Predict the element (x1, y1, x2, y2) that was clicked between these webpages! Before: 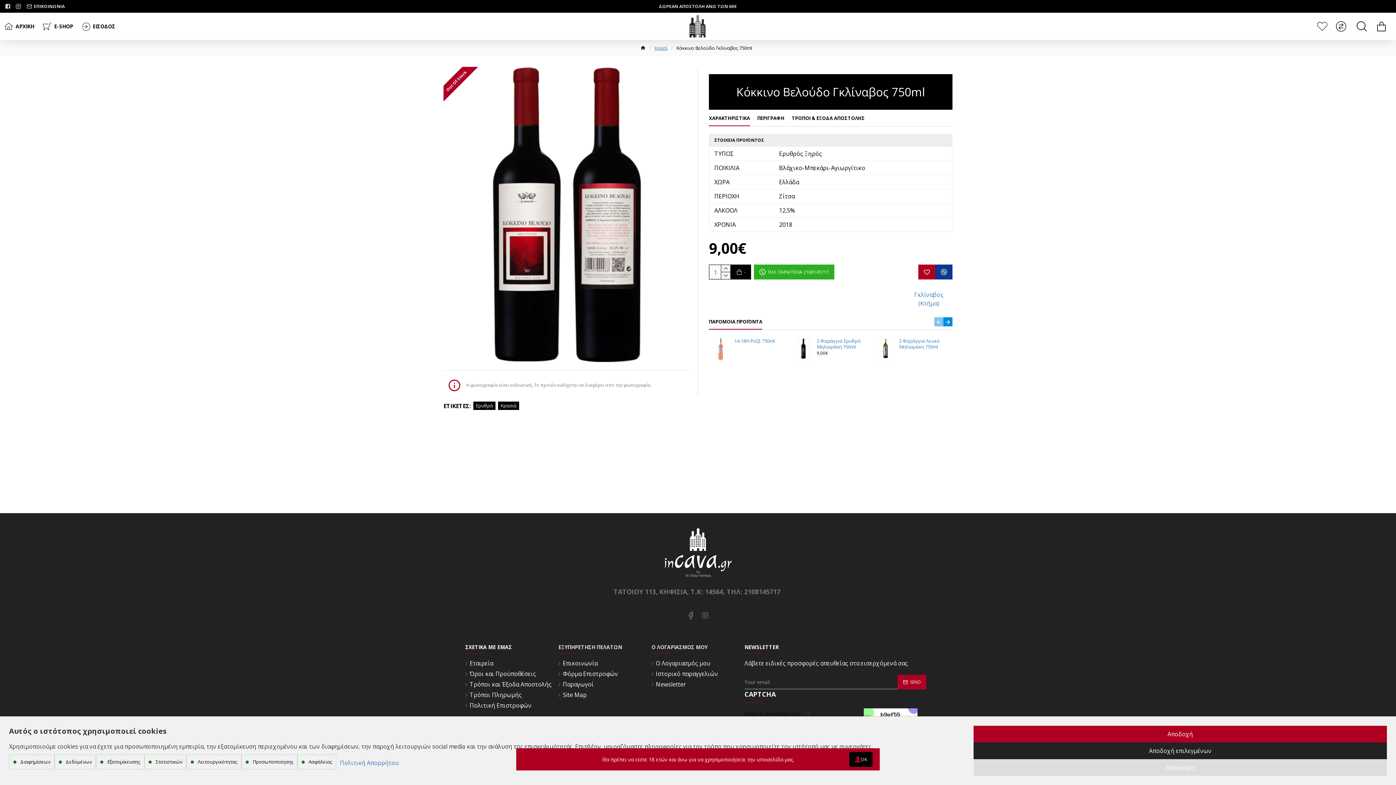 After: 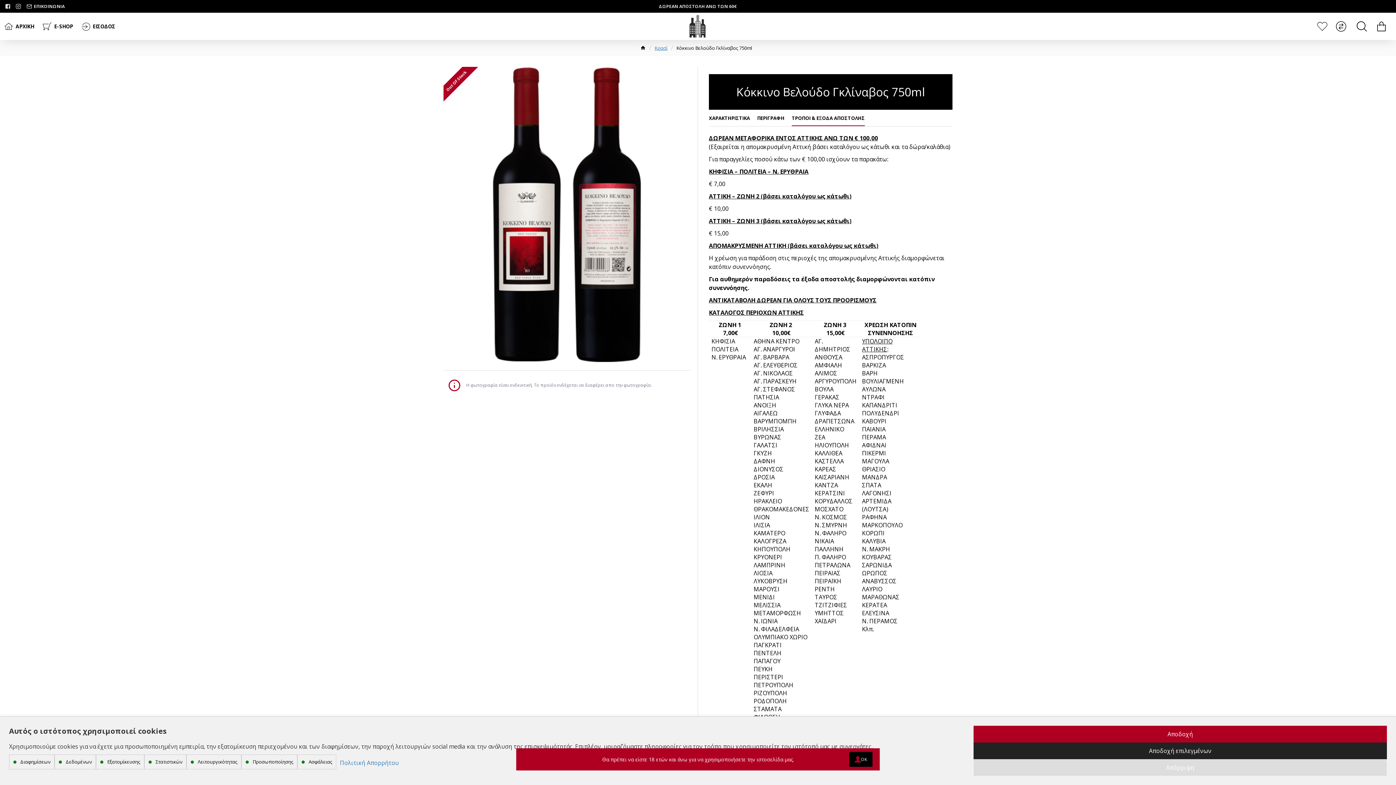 Action: bbox: (792, 115, 865, 125) label: ΤΡΟΠΟΙ & ΕΞΟΔΑ ΑΠΟΣΤΟΛΗΣ